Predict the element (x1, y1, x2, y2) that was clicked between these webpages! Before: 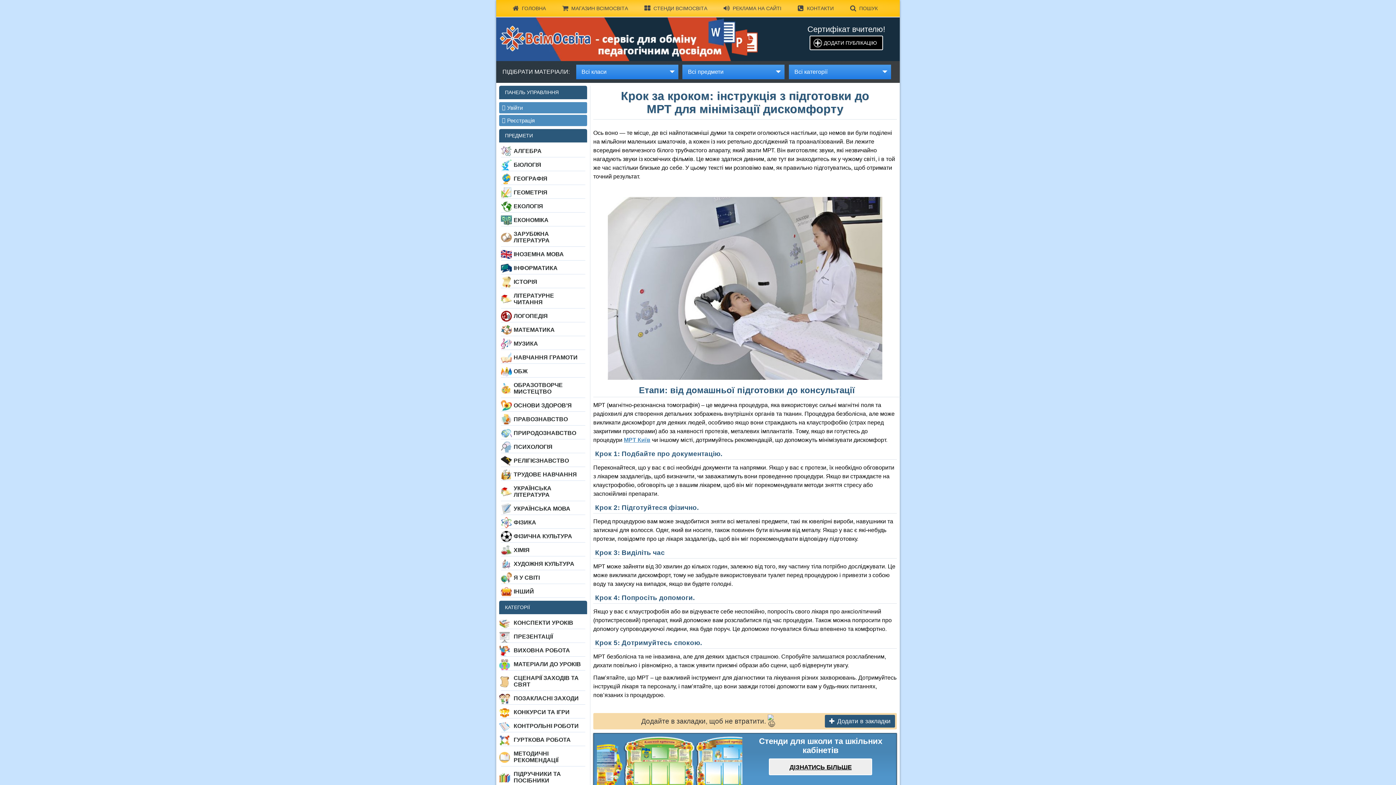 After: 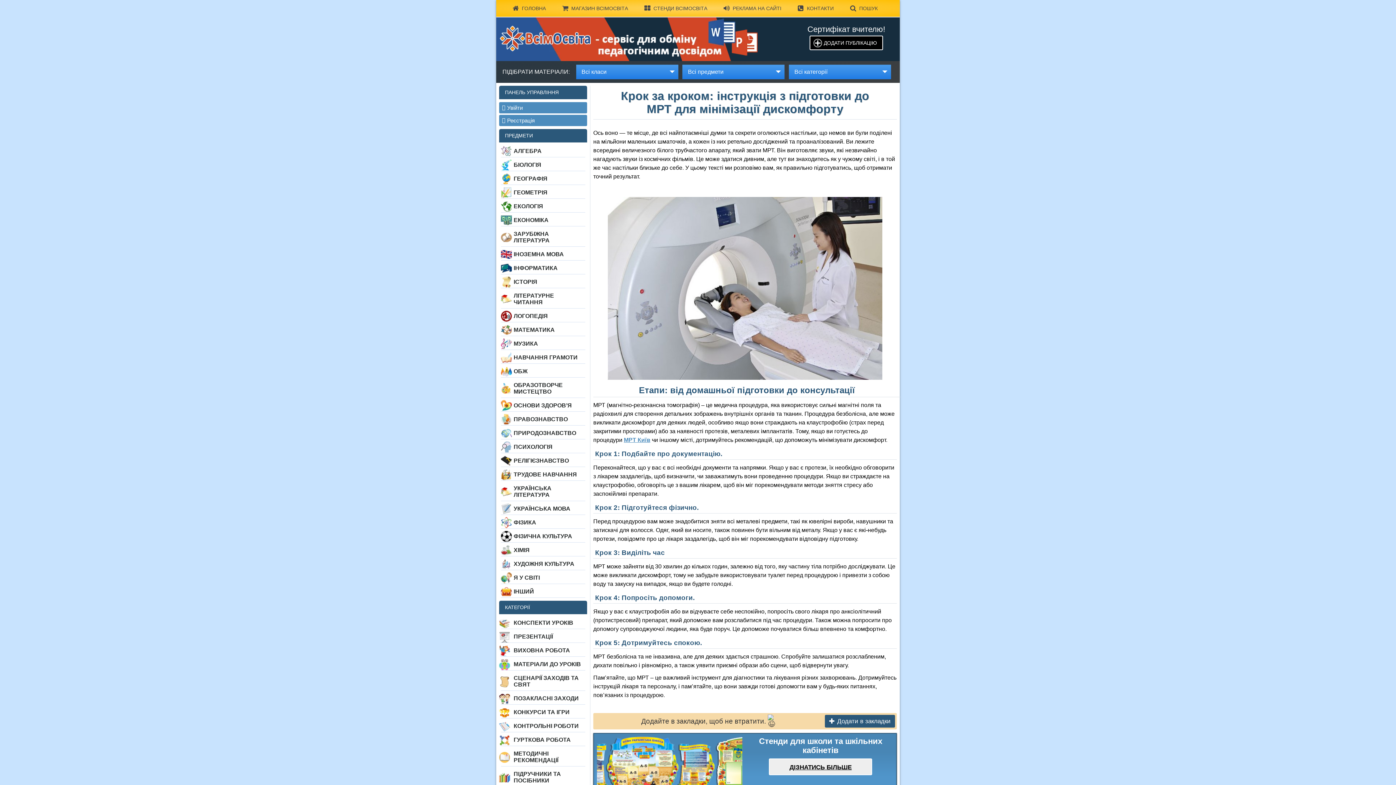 Action: bbox: (769, 758, 872, 775) label: ДІЗНАТИСЬ БІЛЬШЕ